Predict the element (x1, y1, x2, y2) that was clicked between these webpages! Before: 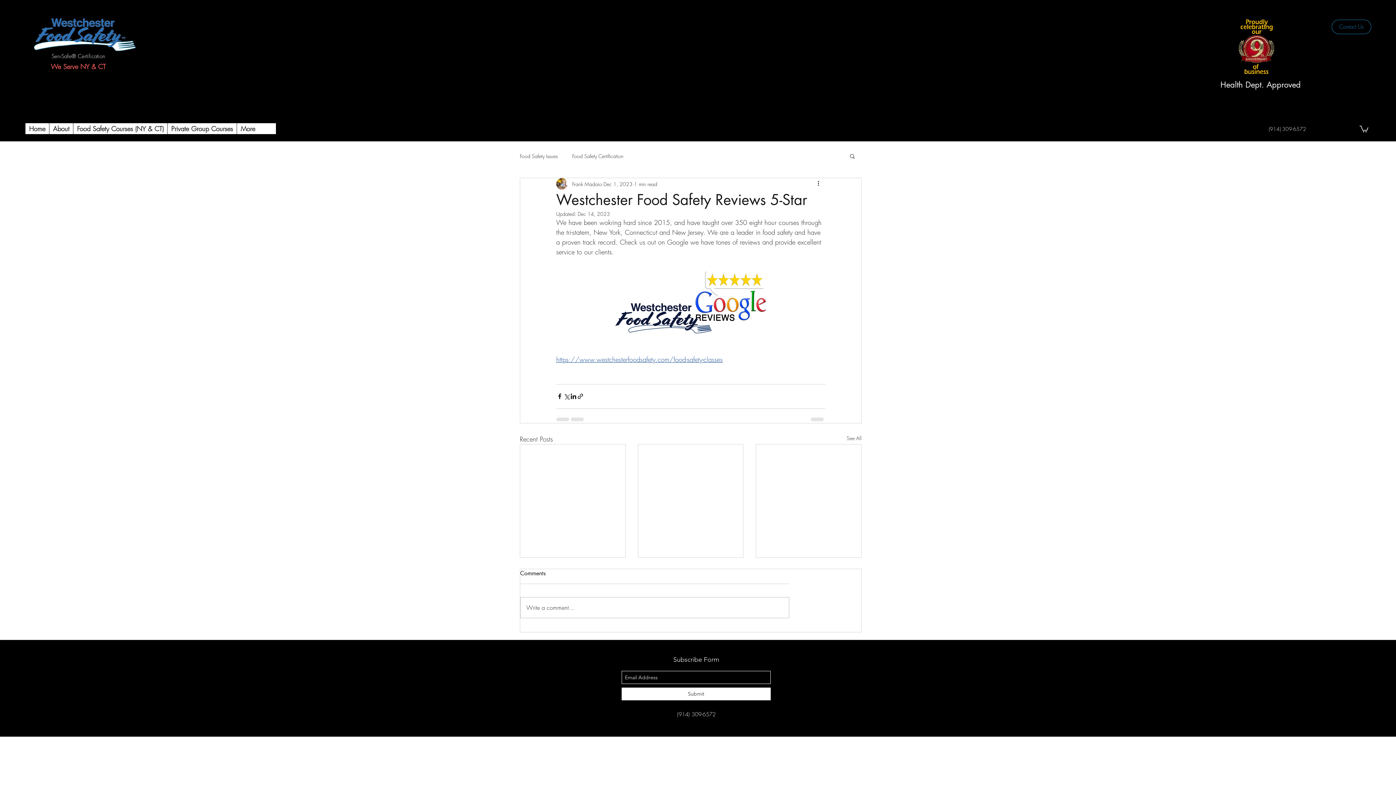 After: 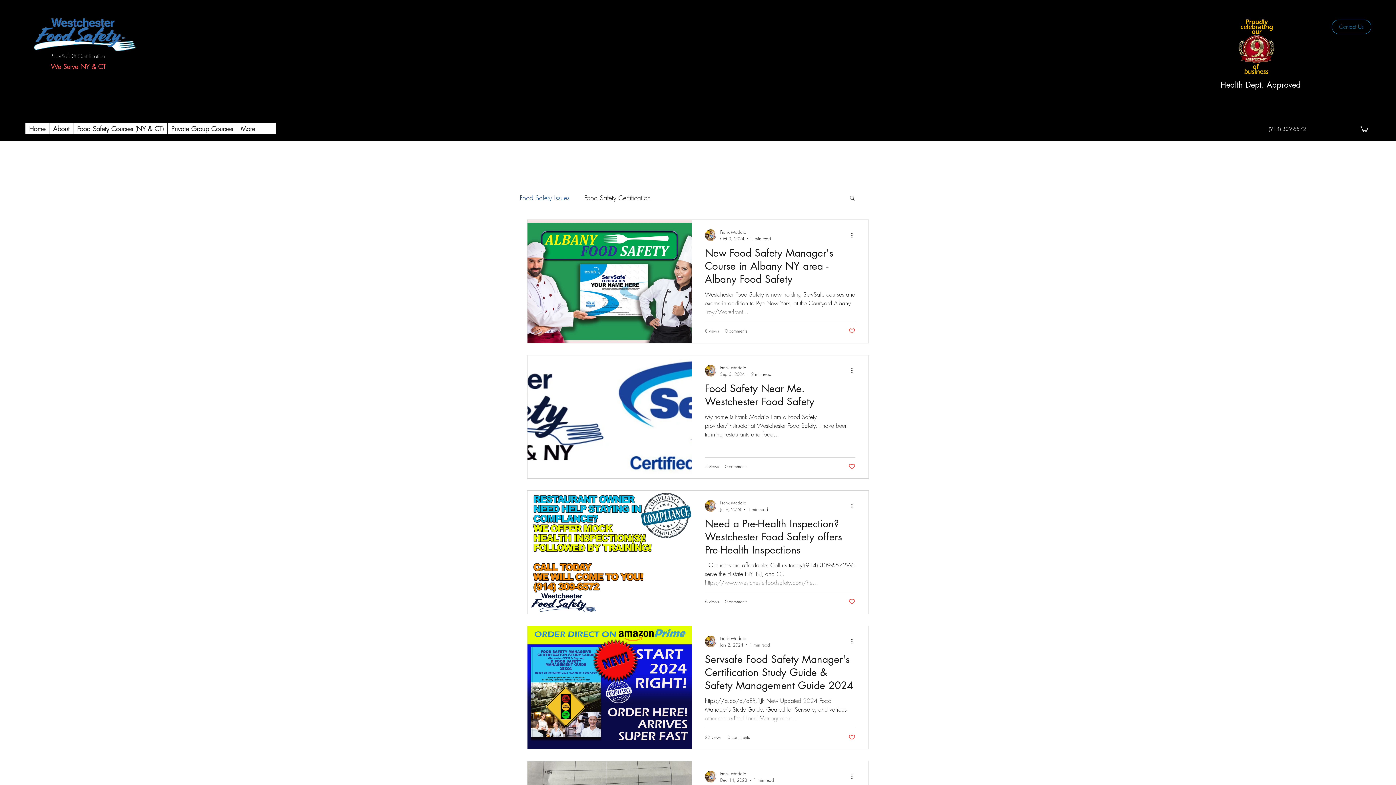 Action: label: Food Safety Issues bbox: (520, 152, 557, 159)